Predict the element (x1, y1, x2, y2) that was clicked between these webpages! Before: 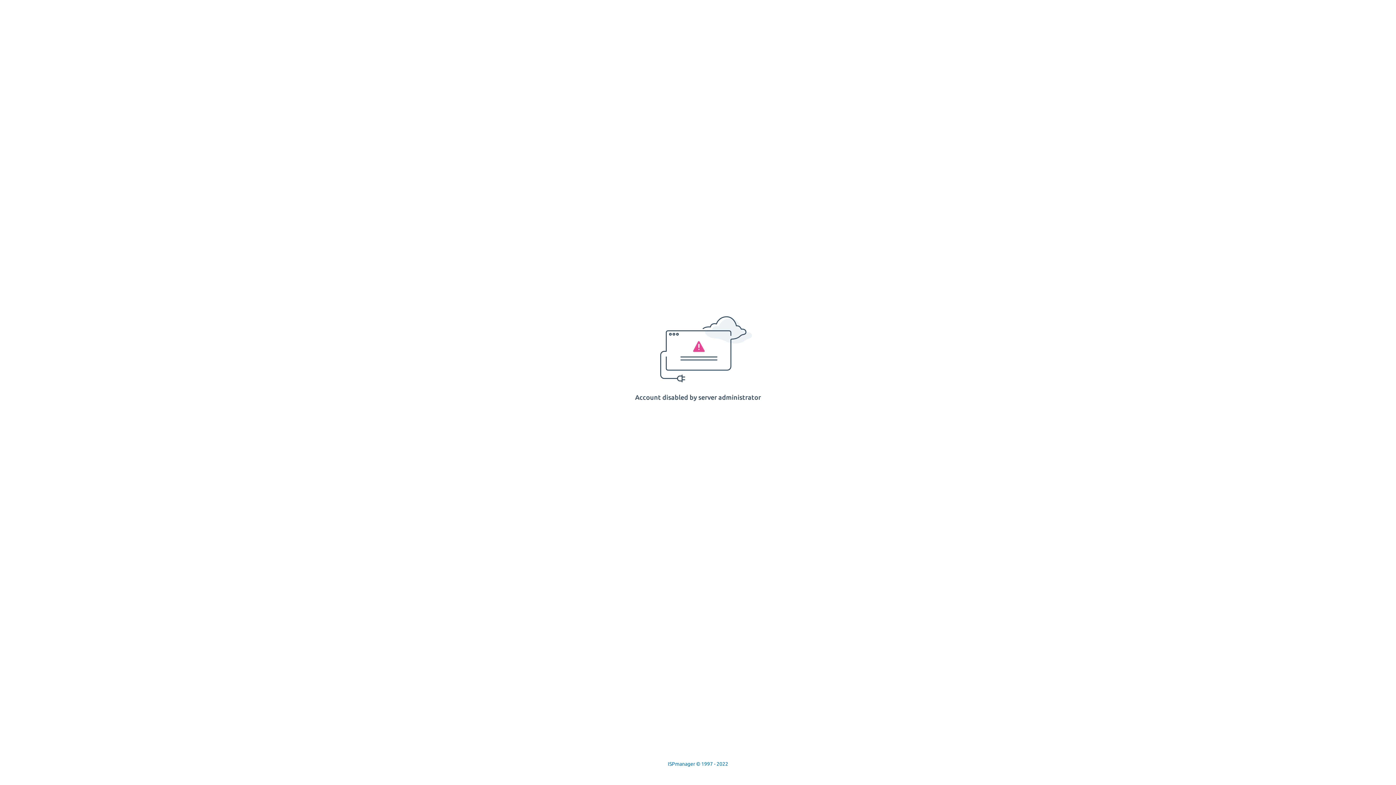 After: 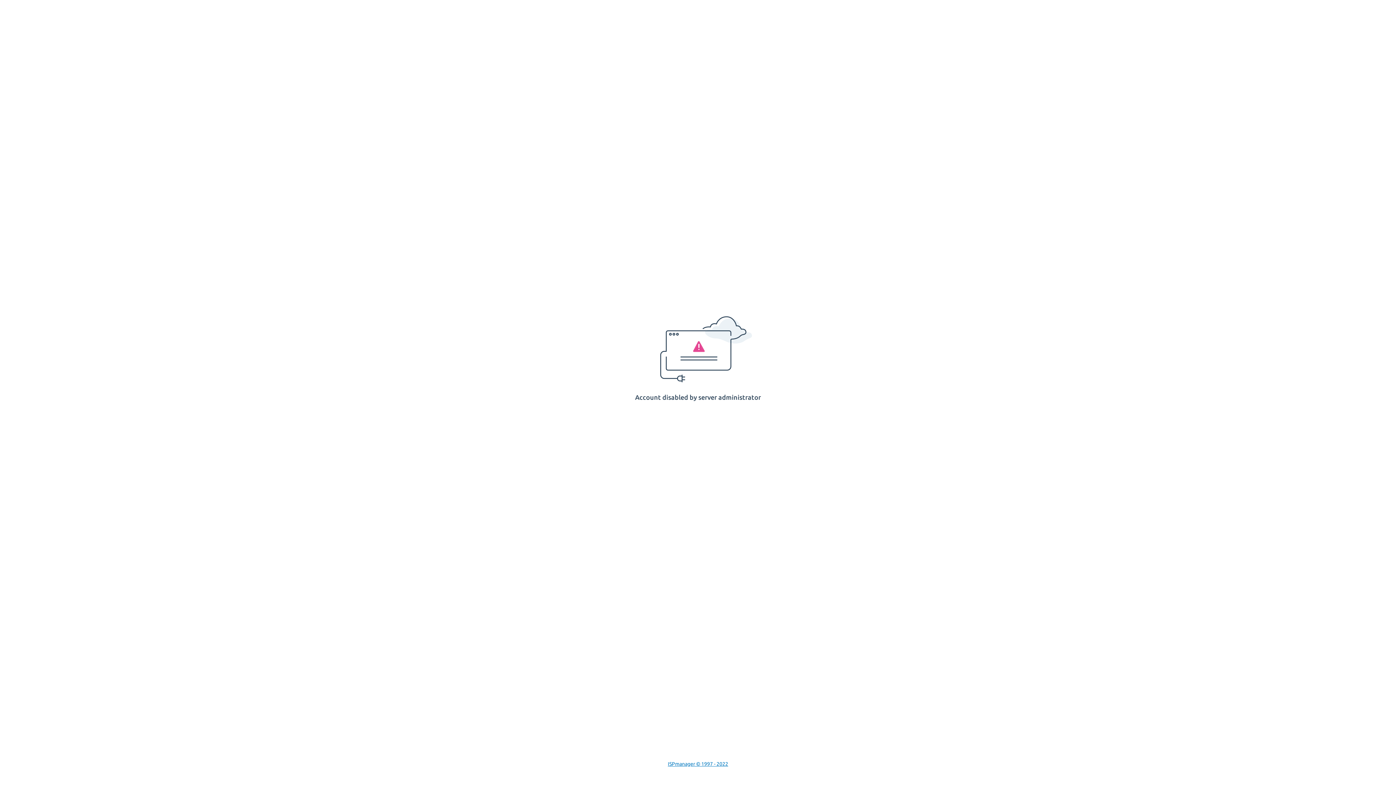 Action: bbox: (668, 761, 728, 767) label: ISPmanager © 1997 - 2022